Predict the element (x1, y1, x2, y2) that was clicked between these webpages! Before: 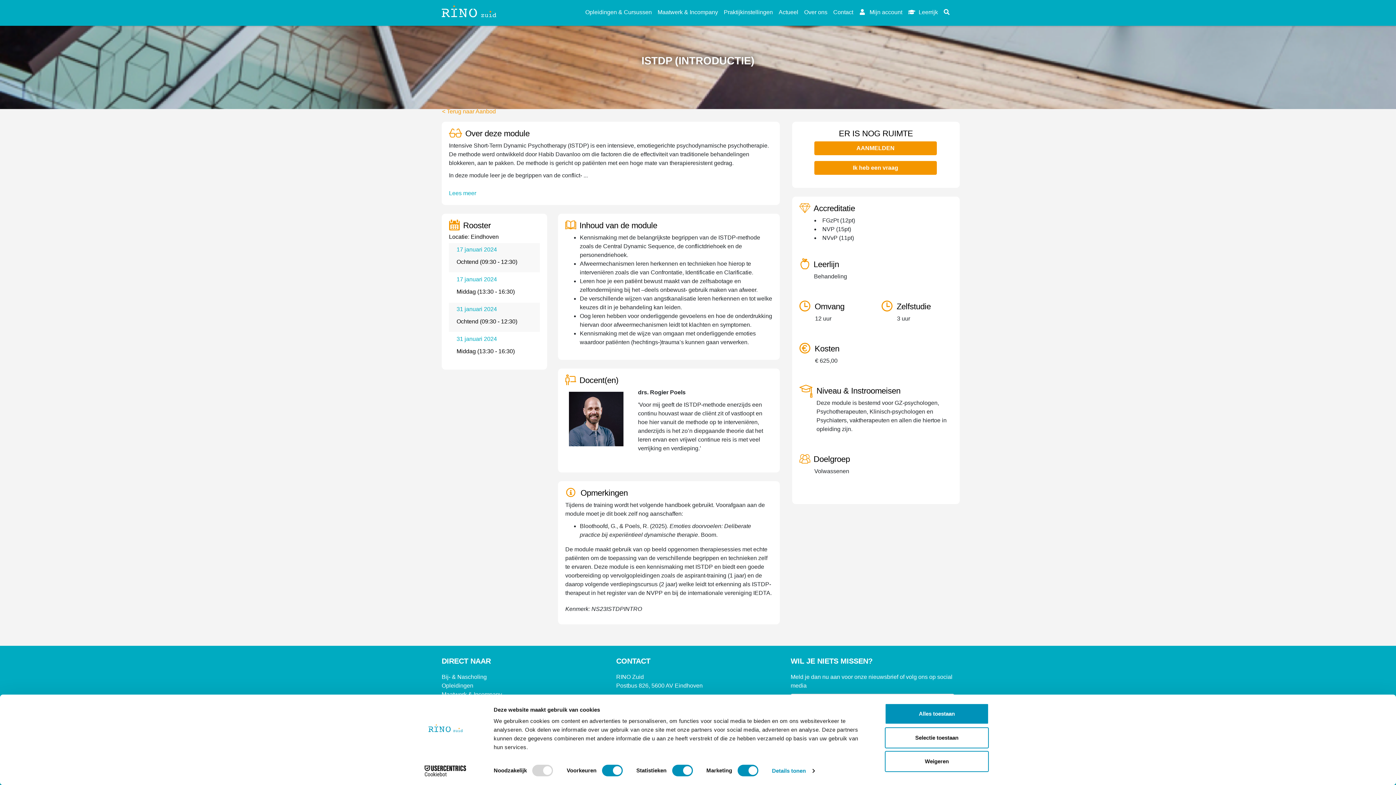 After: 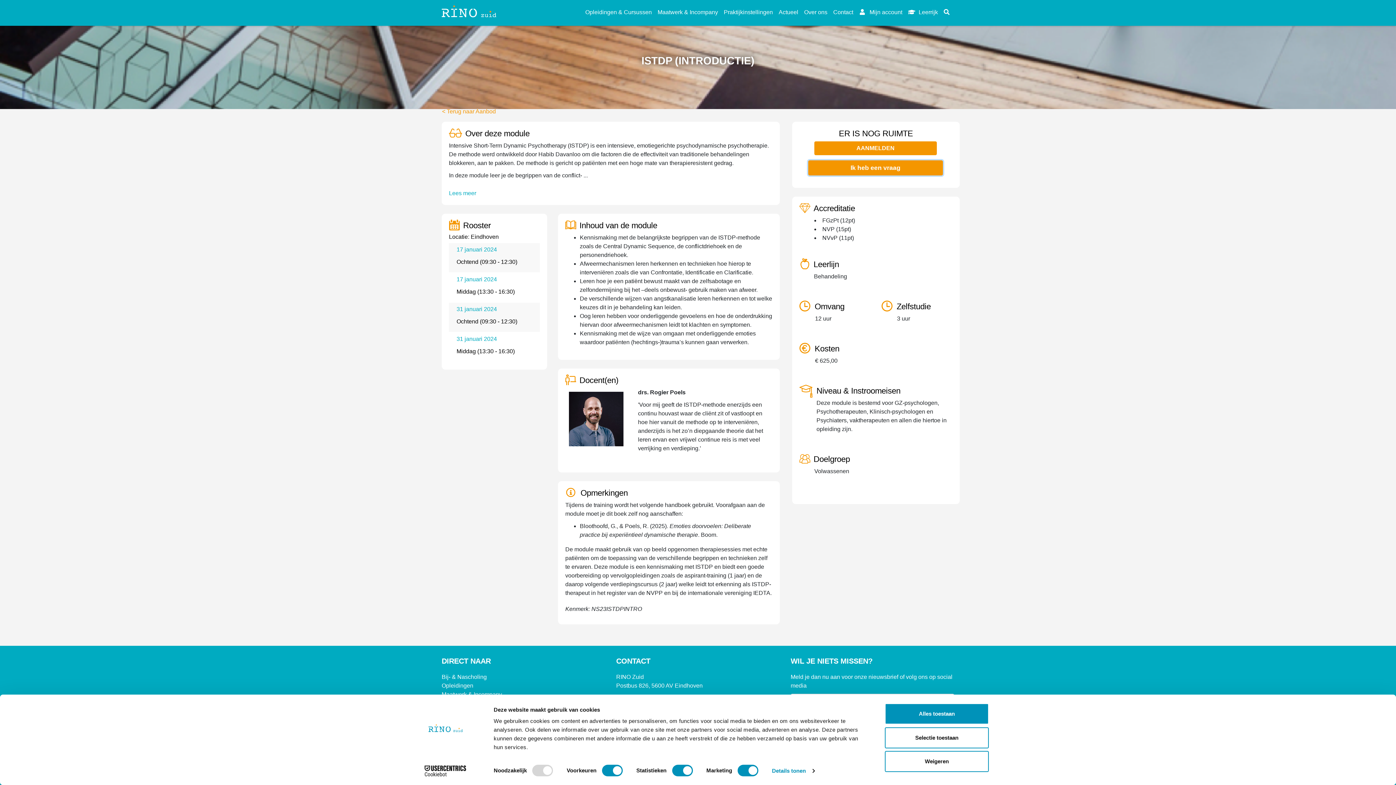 Action: label: Ik heb een vraag bbox: (814, 161, 936, 174)